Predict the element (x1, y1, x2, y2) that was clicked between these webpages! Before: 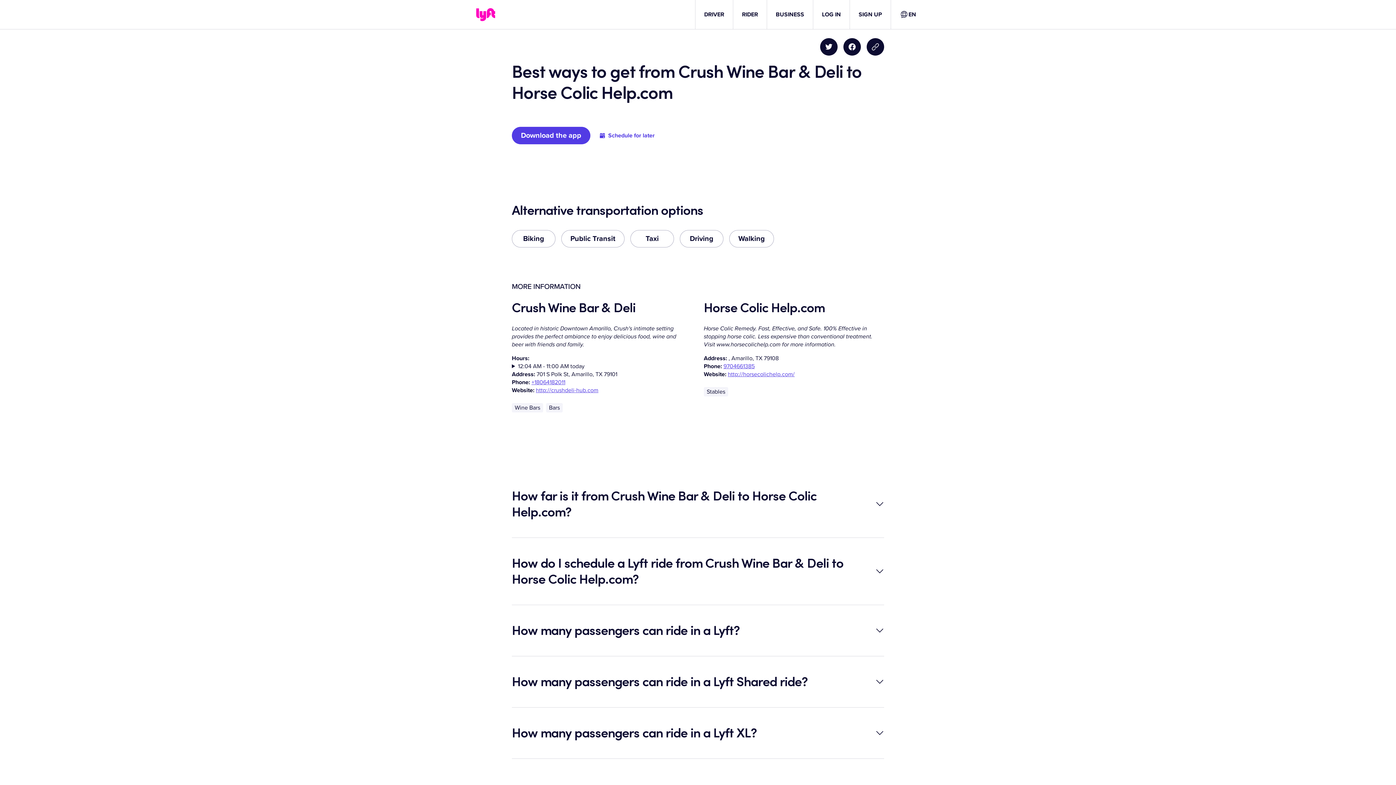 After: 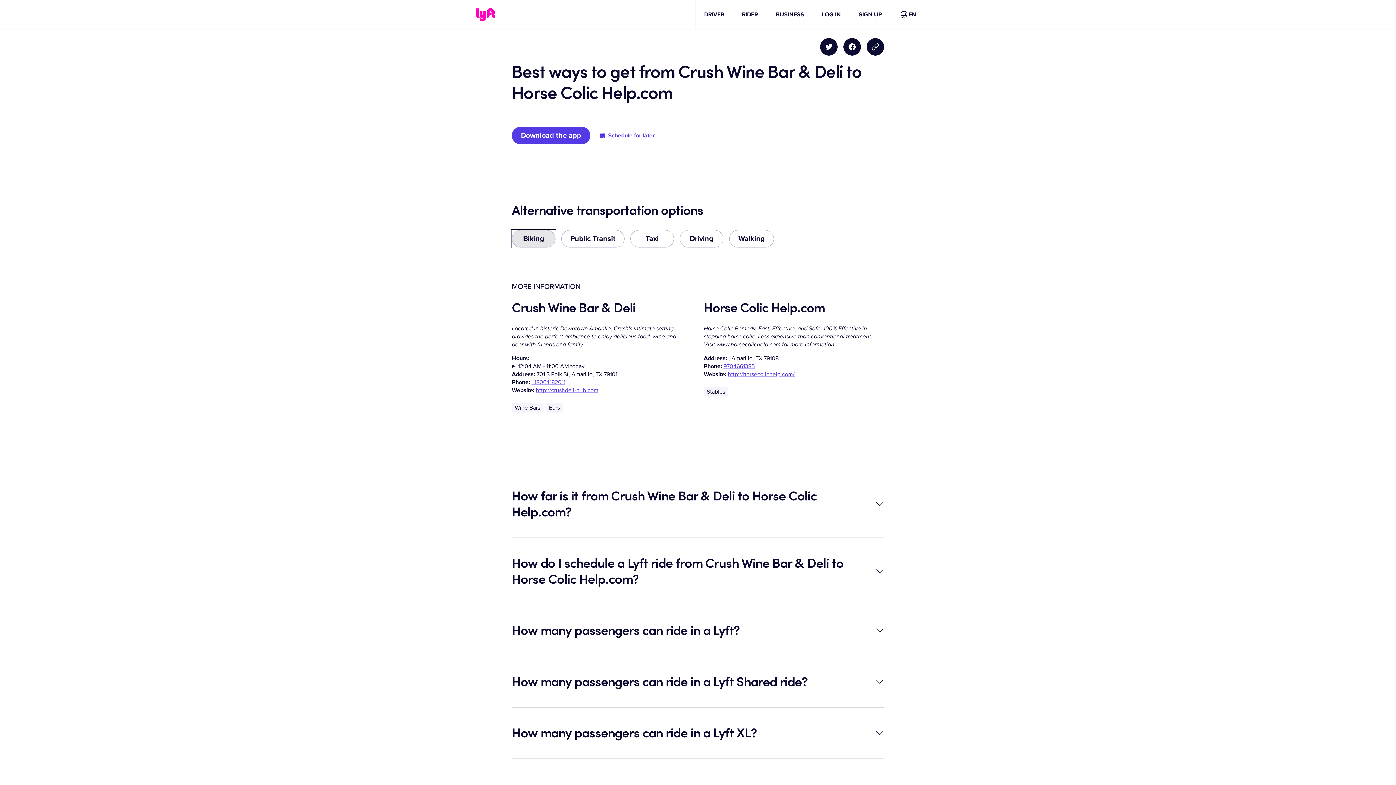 Action: bbox: (512, 230, 555, 247) label: Biking